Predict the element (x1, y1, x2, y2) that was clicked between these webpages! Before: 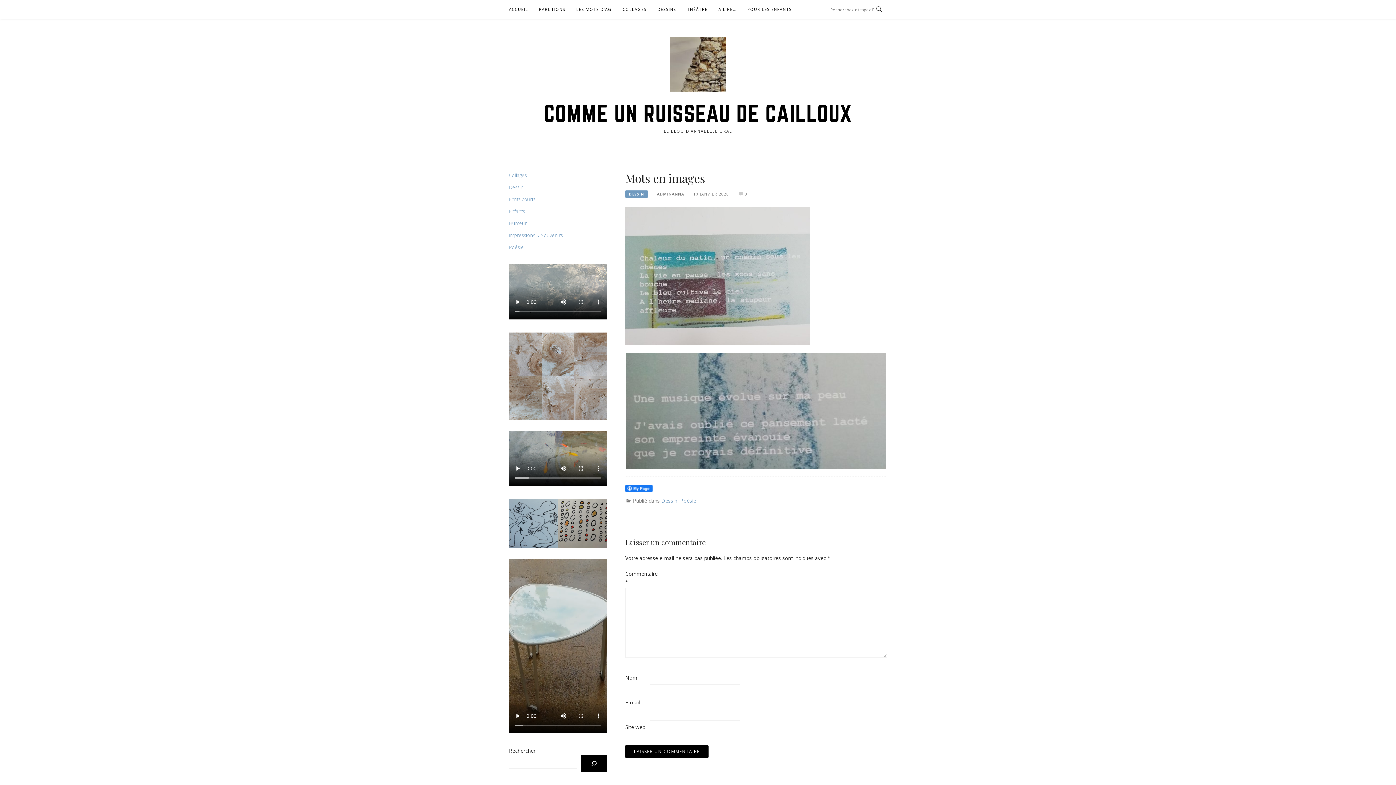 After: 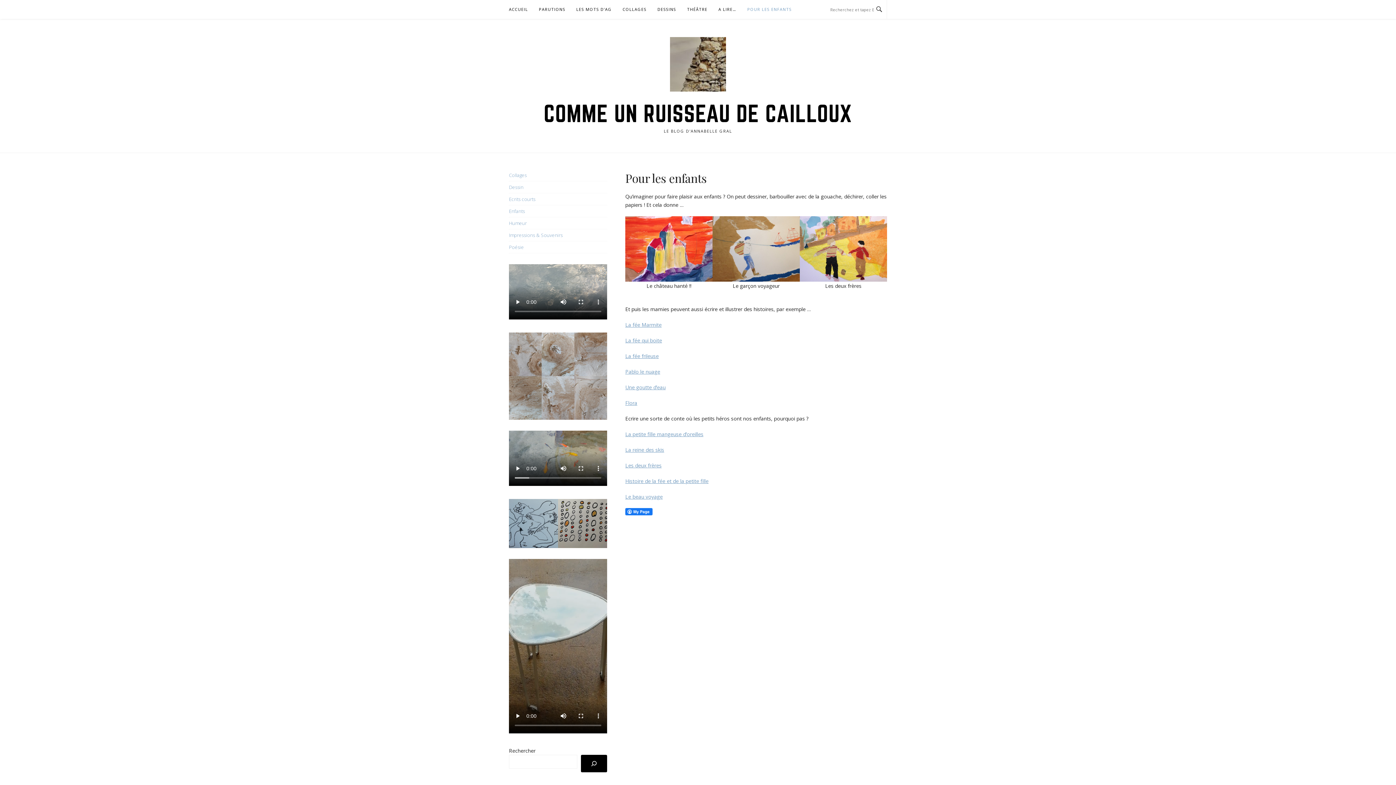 Action: label: POUR LES ENFANTS bbox: (747, 0, 791, 18)